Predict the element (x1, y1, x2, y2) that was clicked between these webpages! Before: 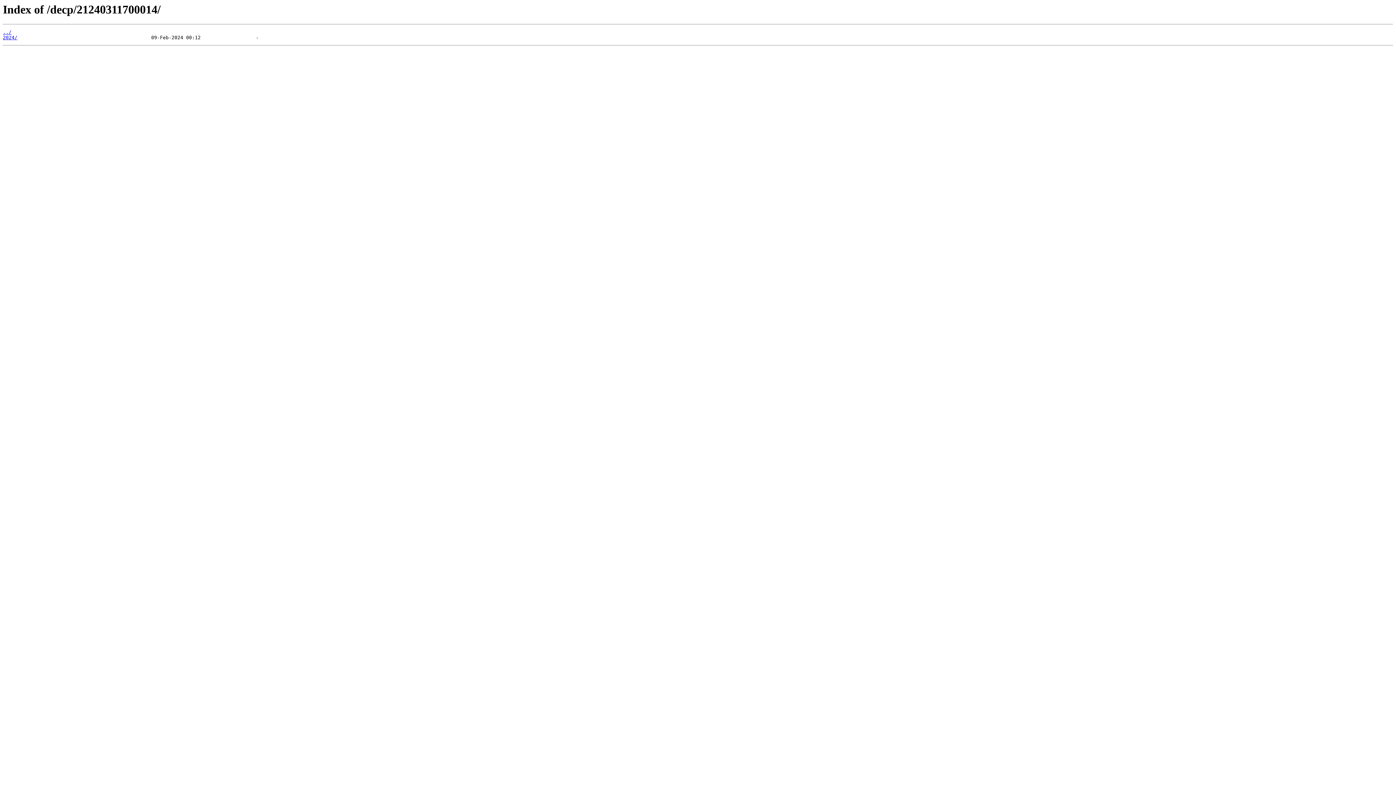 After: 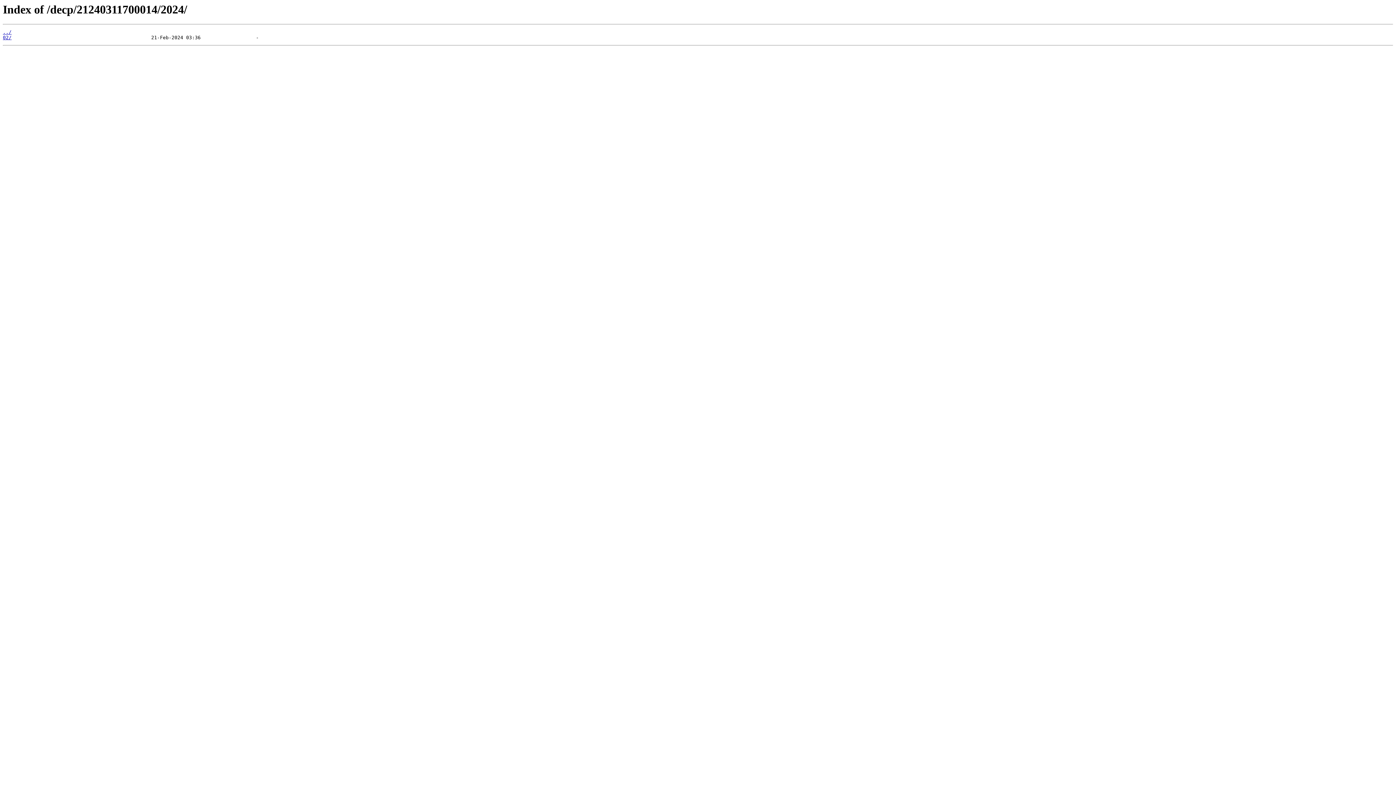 Action: bbox: (2, 35, 17, 40) label: 2024/